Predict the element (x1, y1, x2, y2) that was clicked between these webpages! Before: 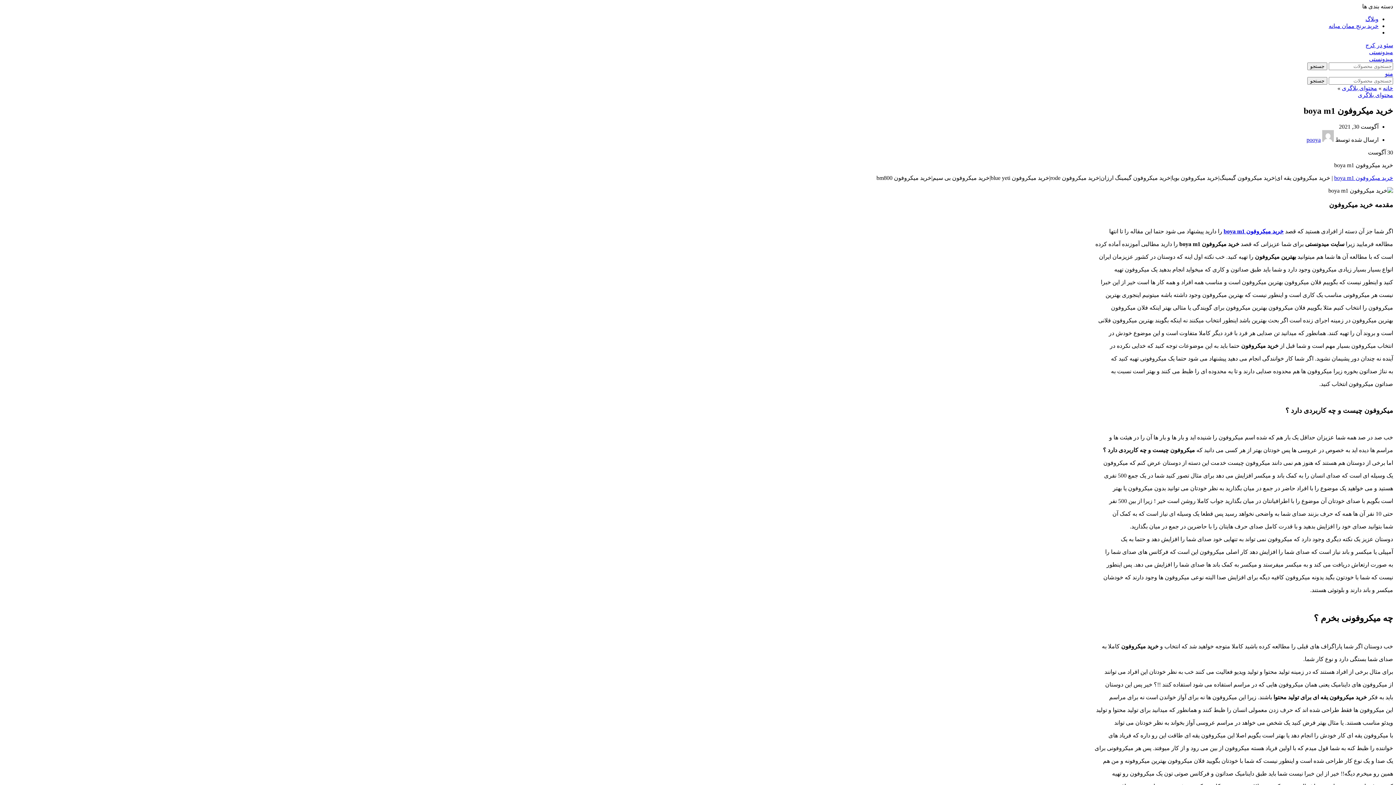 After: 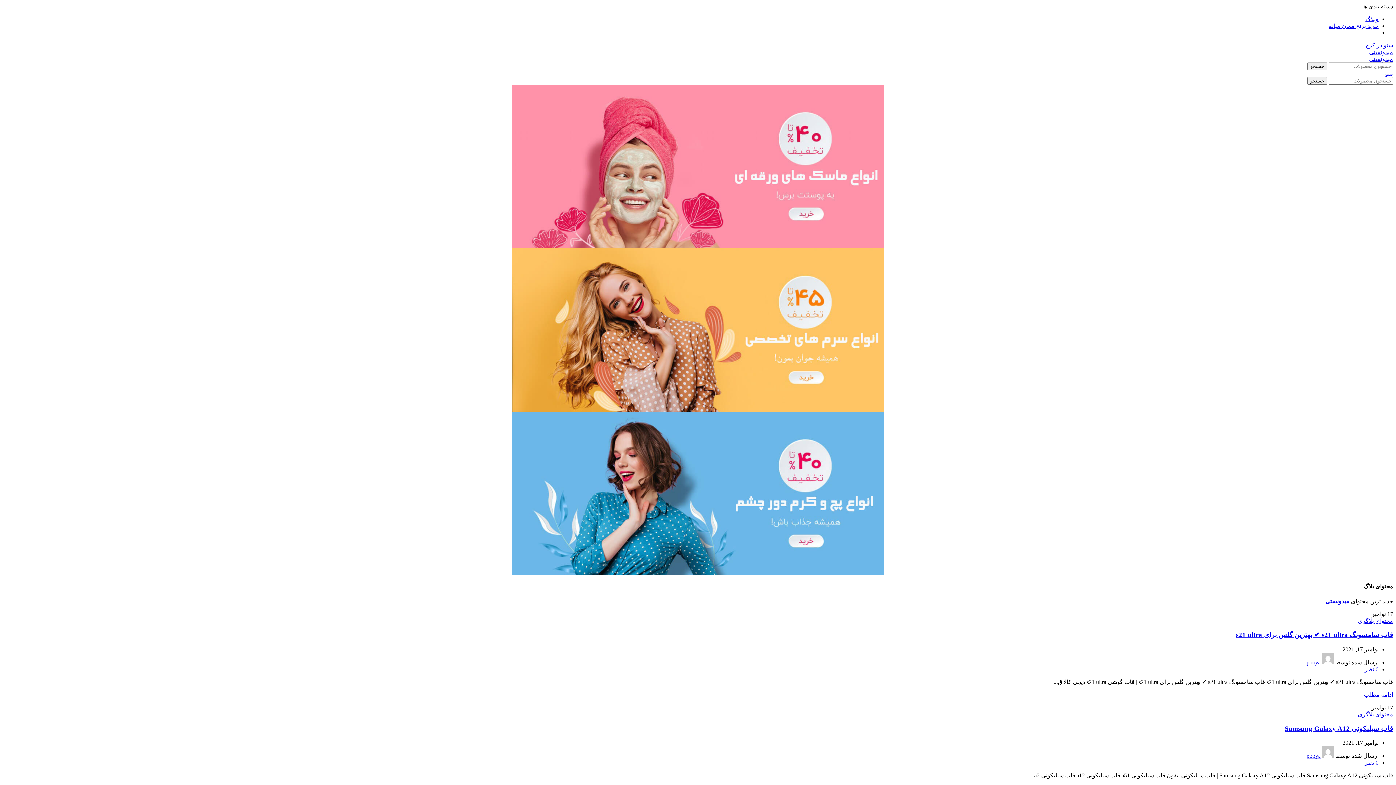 Action: label: خانه bbox: (1383, 85, 1393, 91)